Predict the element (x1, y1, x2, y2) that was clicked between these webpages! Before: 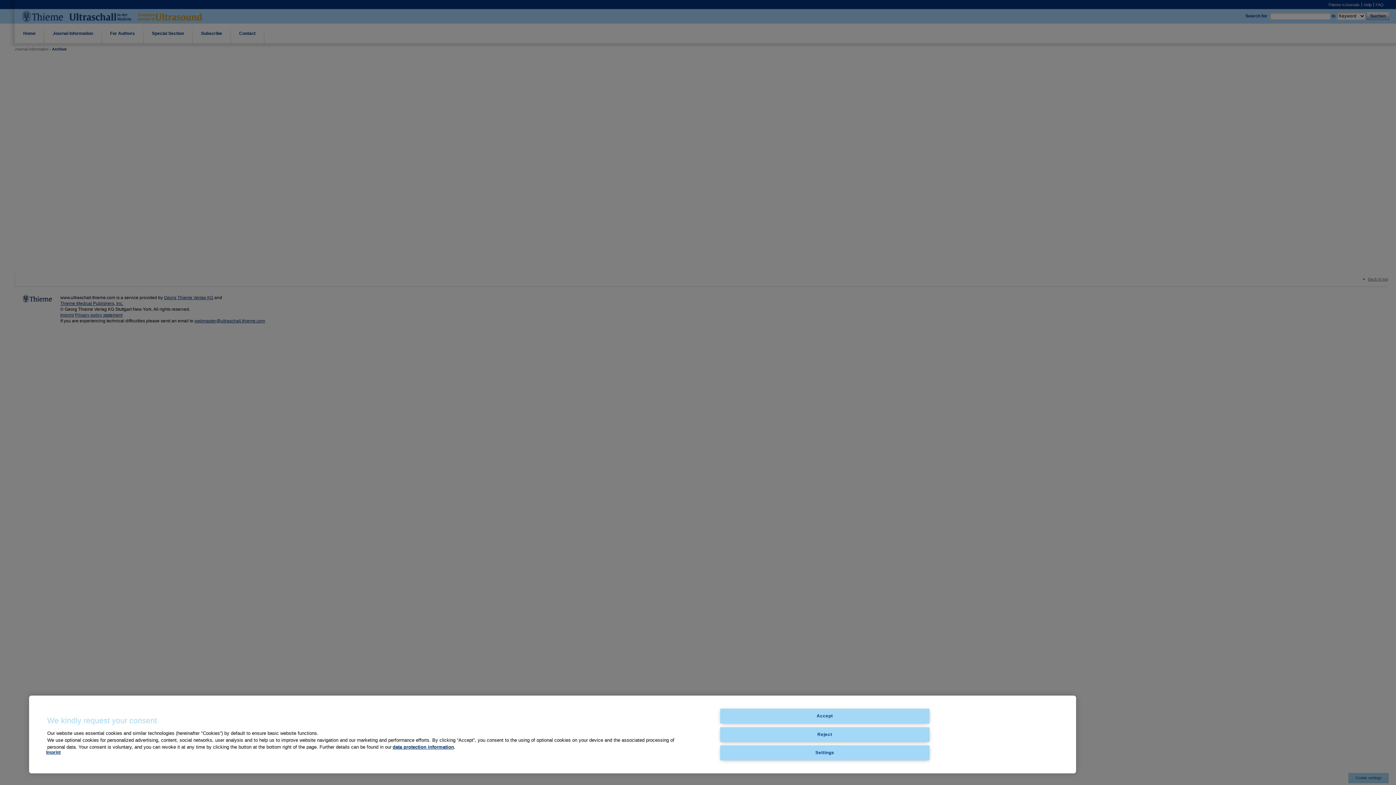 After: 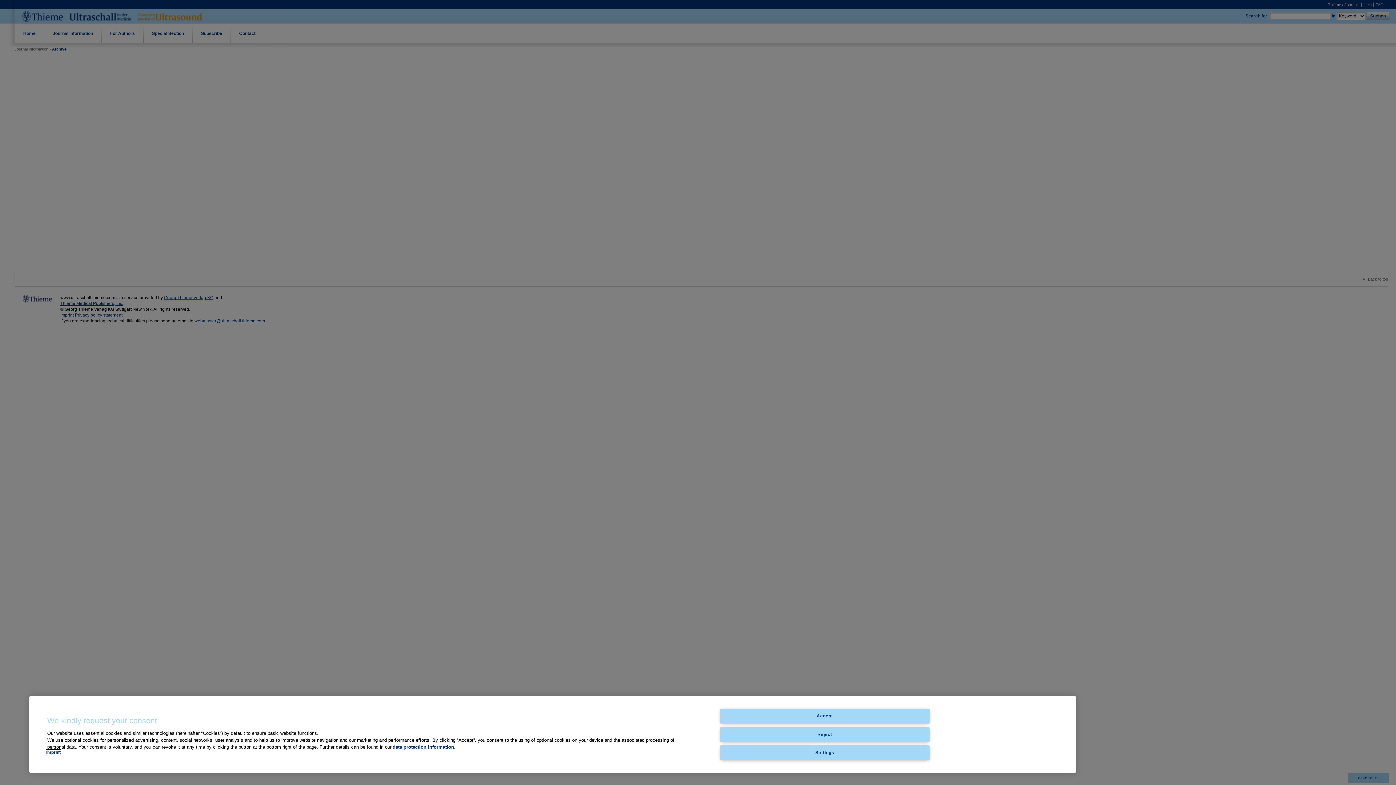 Action: bbox: (46, 750, 60, 755) label: Imprint